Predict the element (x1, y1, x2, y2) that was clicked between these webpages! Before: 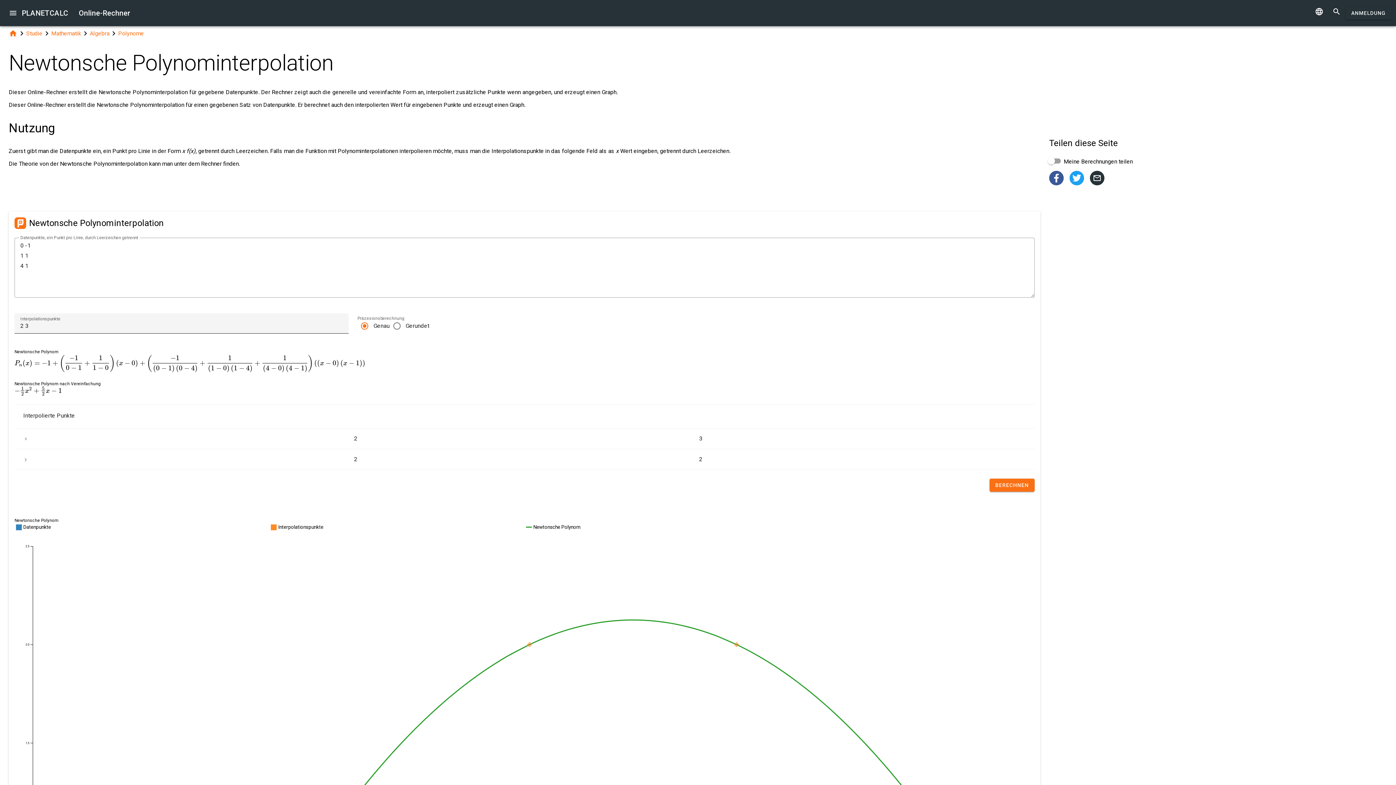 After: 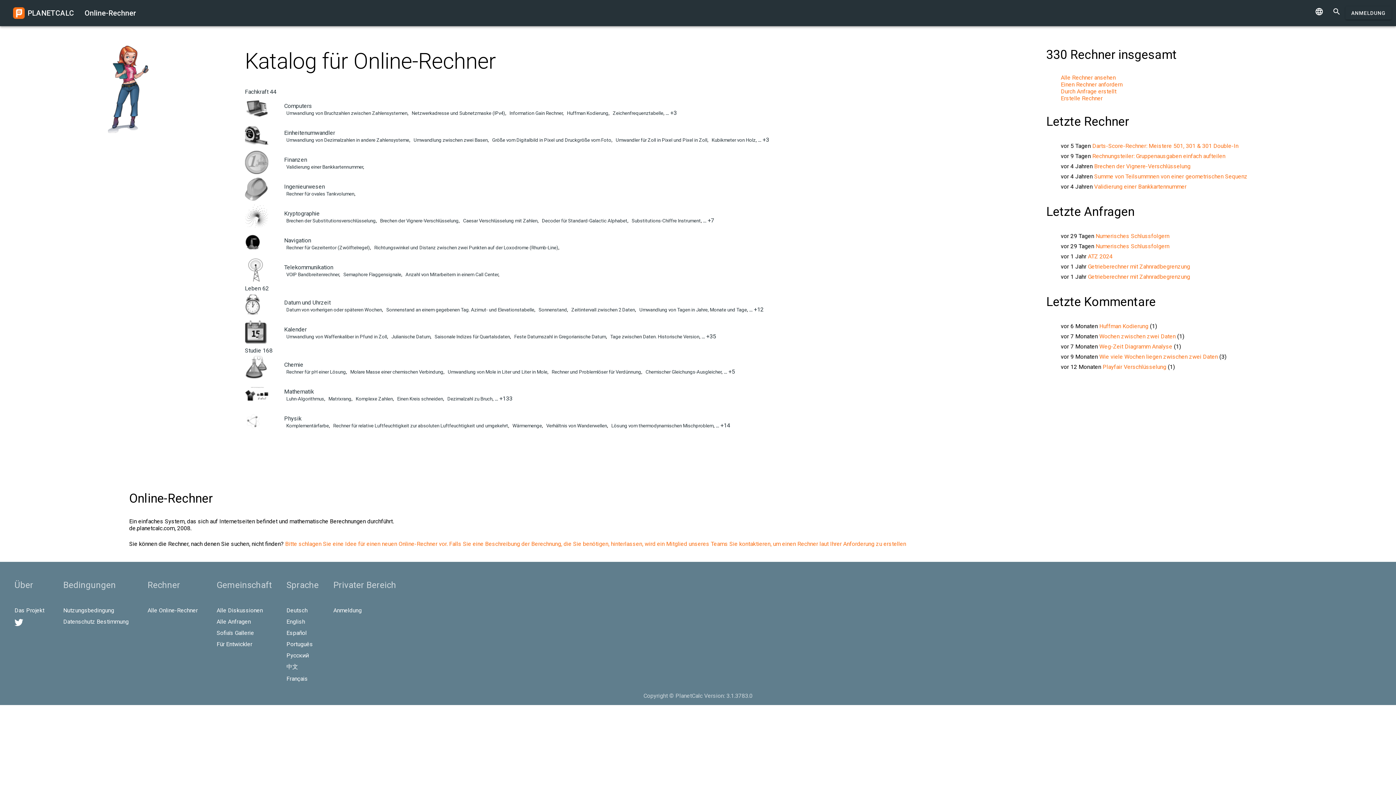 Action: label:  bbox: (8, 29, 17, 37)